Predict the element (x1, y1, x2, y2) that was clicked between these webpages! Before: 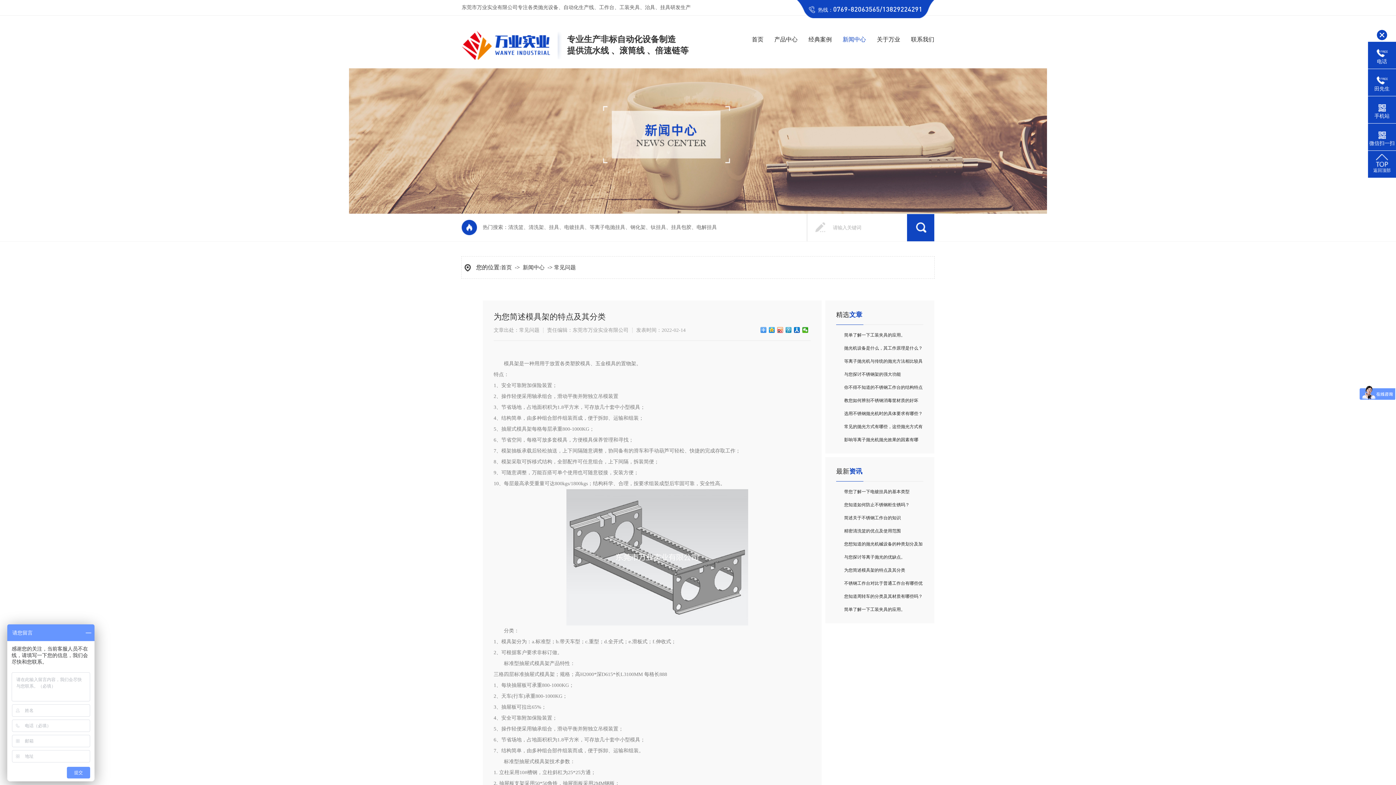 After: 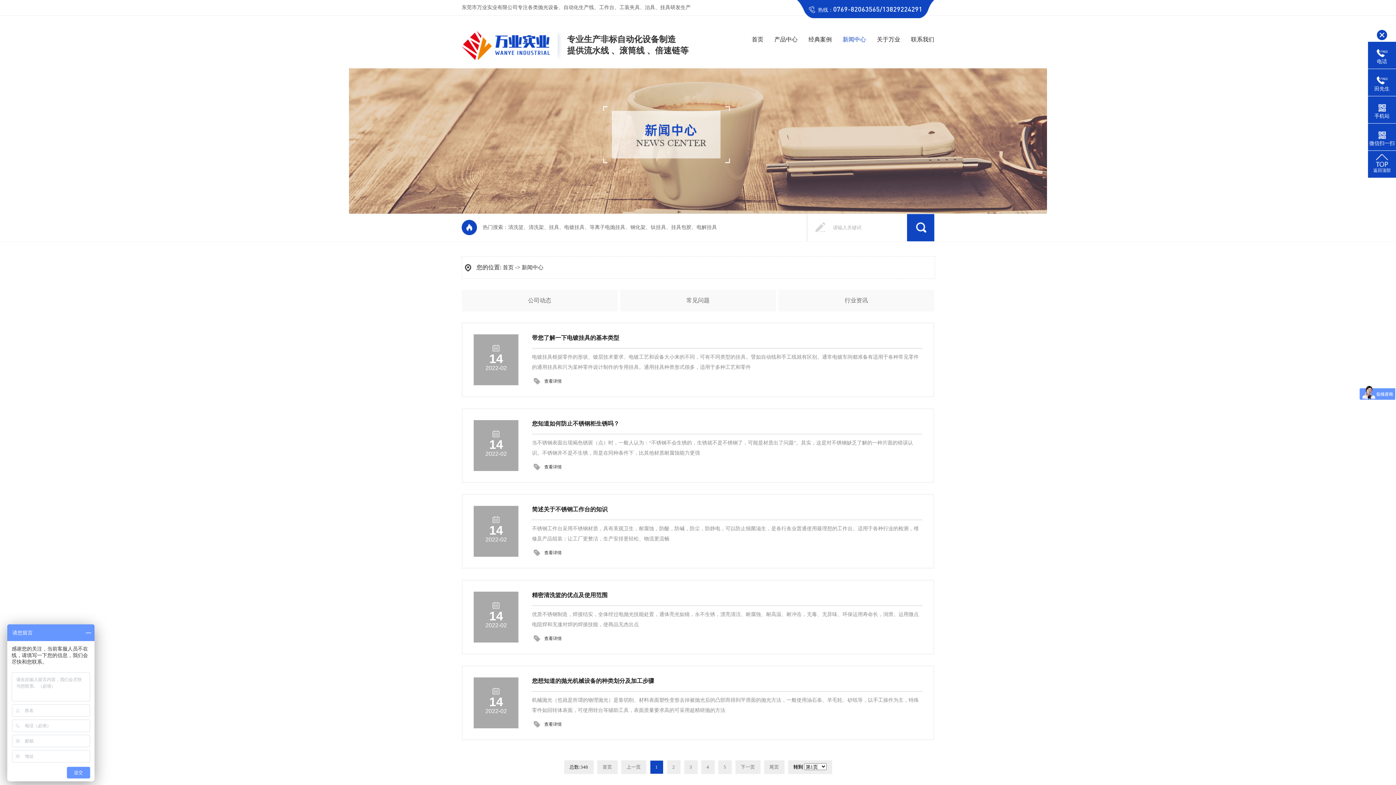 Action: bbox: (842, 14, 866, 64) label: 新闻中心